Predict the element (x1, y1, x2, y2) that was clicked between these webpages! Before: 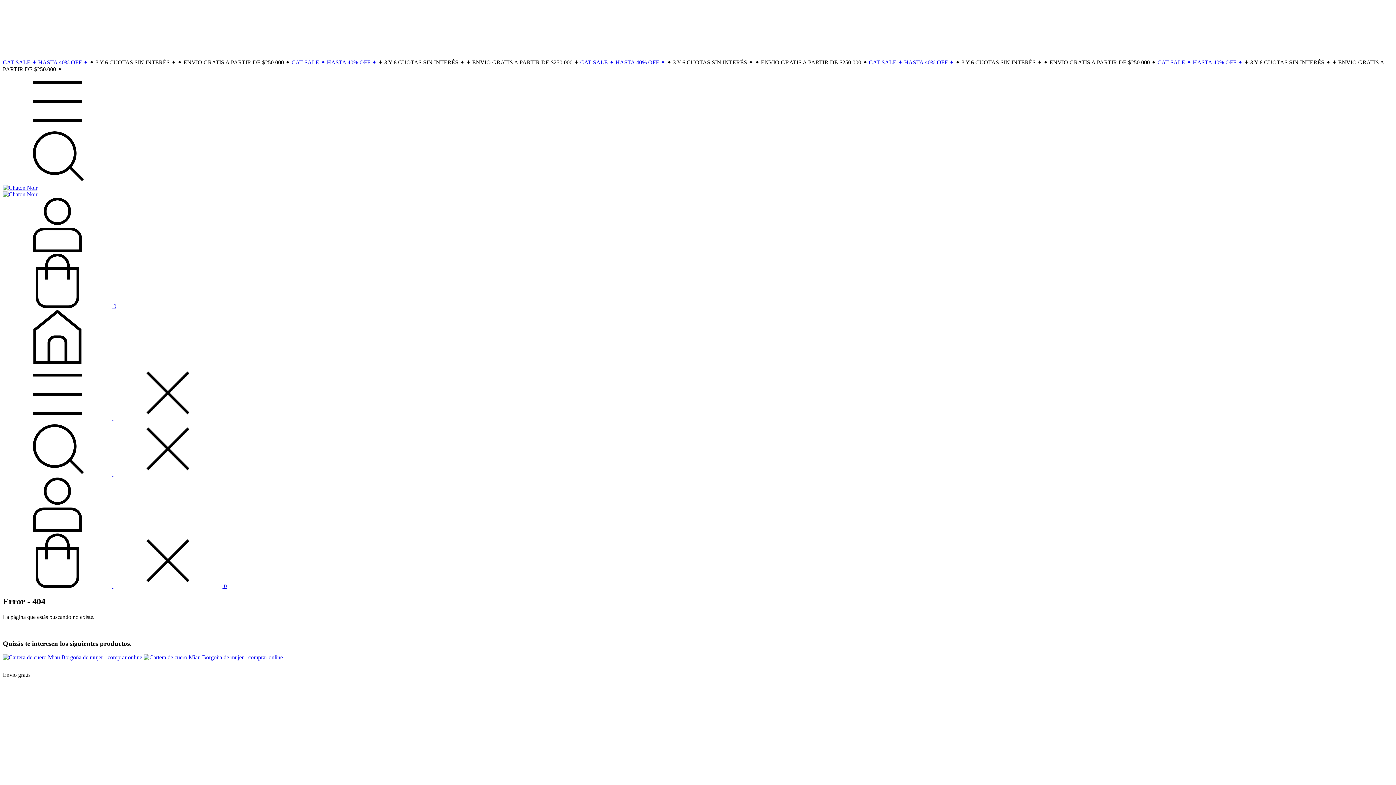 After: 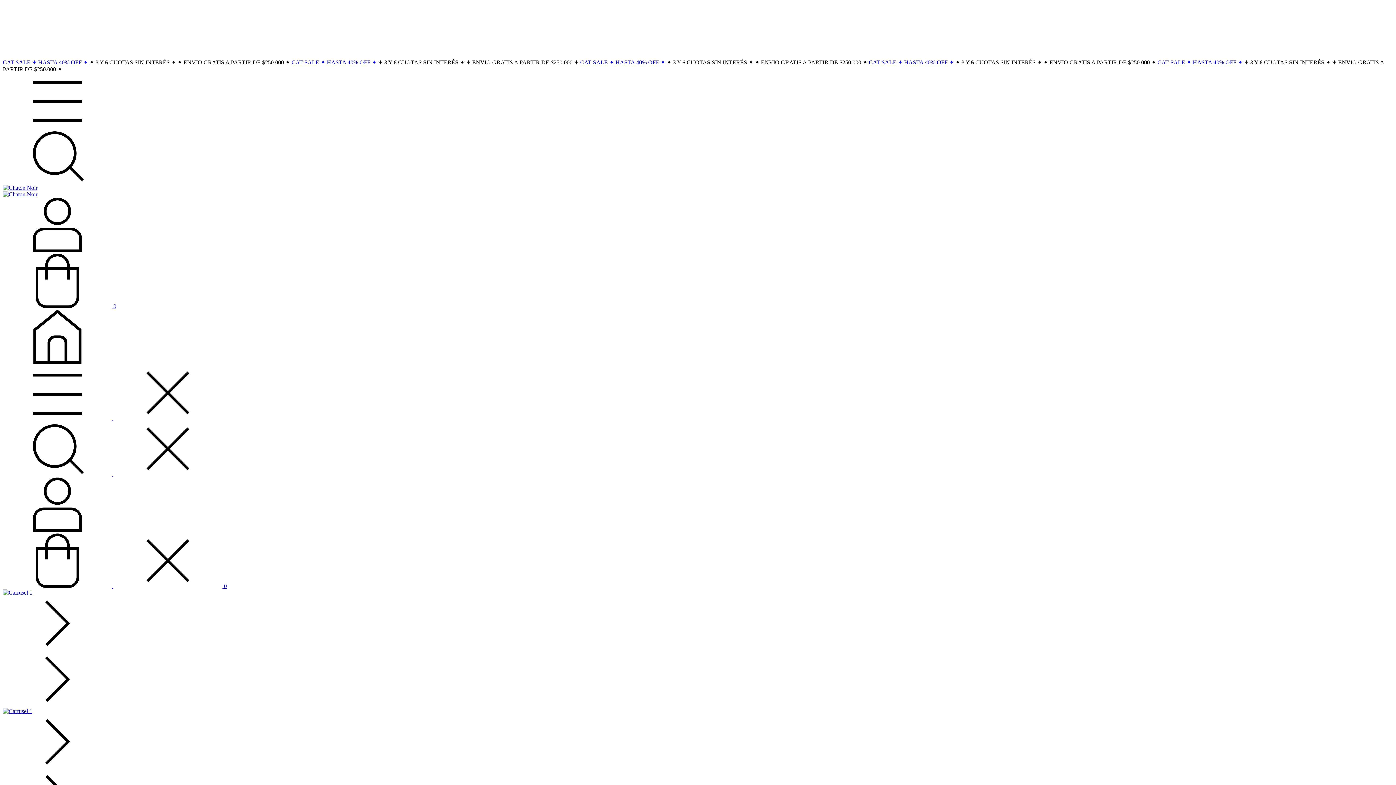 Action: bbox: (1157, 59, 1244, 65) label: CAT SALE ✦ HASTA 40% OFF ✦ 